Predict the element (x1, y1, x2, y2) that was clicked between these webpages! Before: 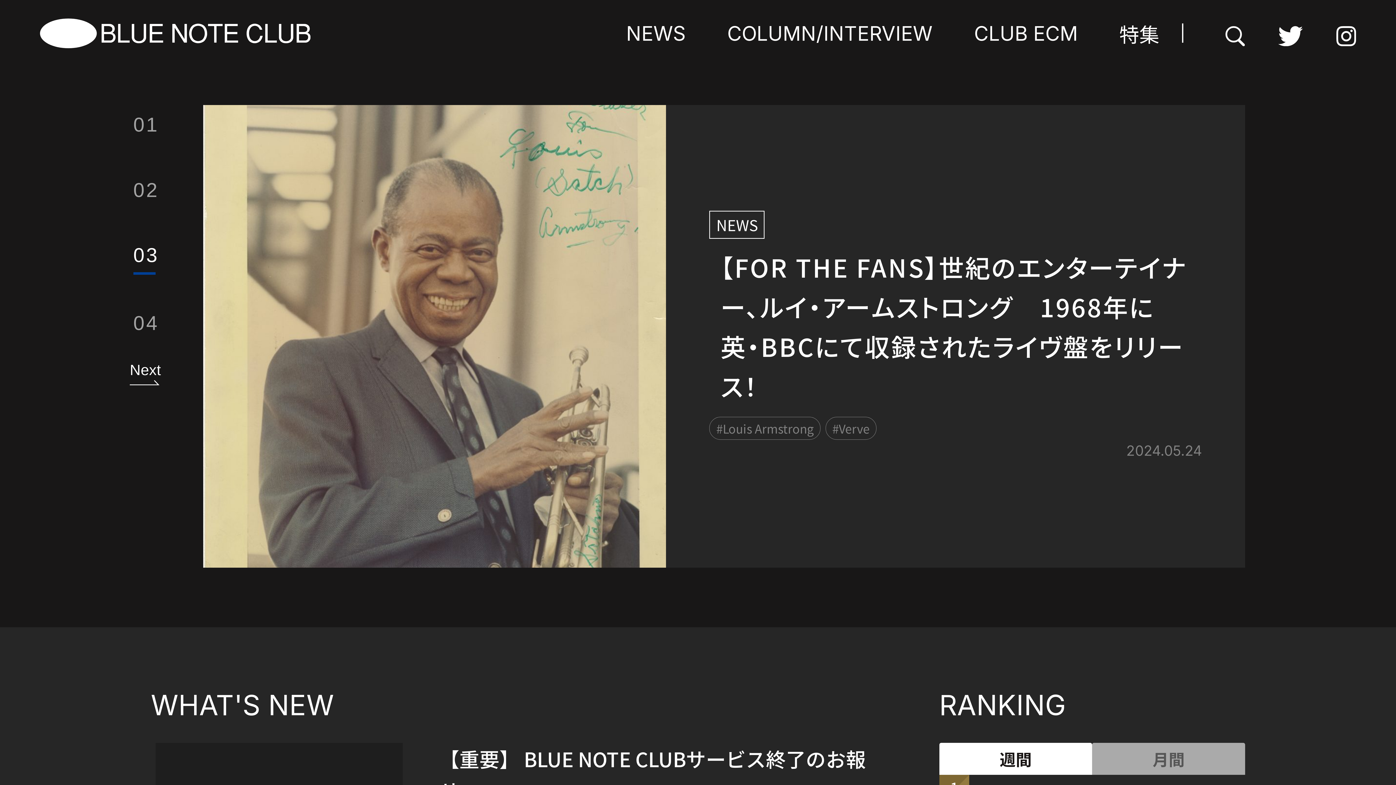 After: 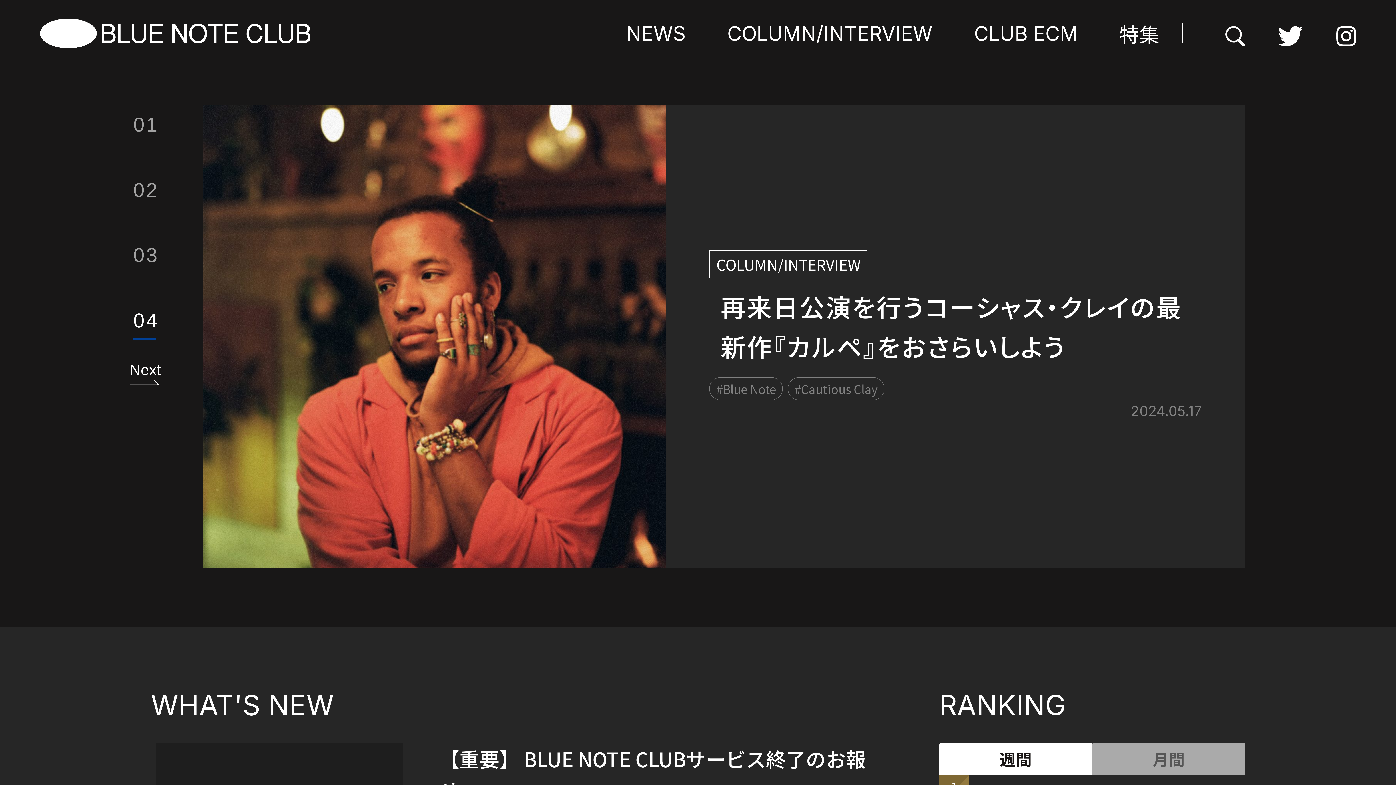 Action: bbox: (133, 190, 155, 209) label: 2 of 4